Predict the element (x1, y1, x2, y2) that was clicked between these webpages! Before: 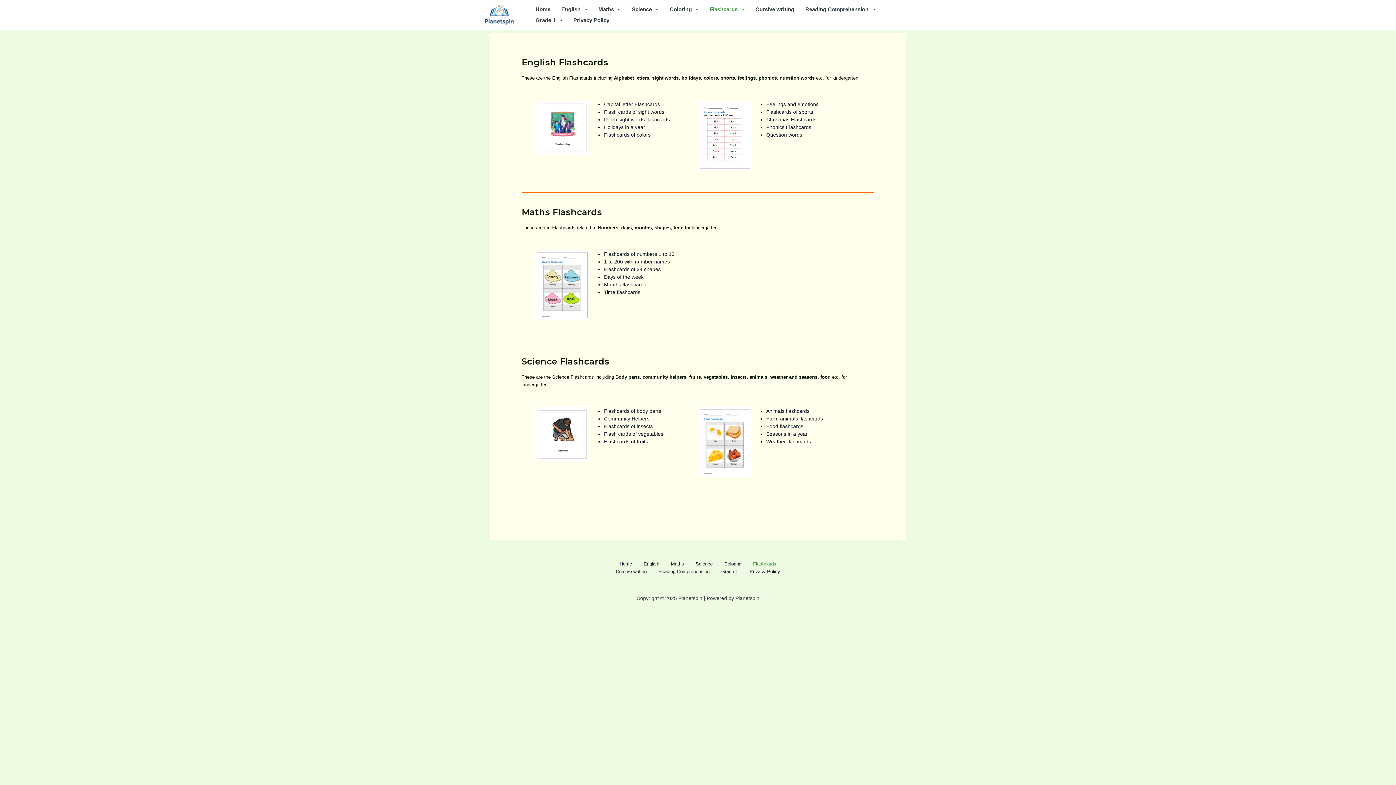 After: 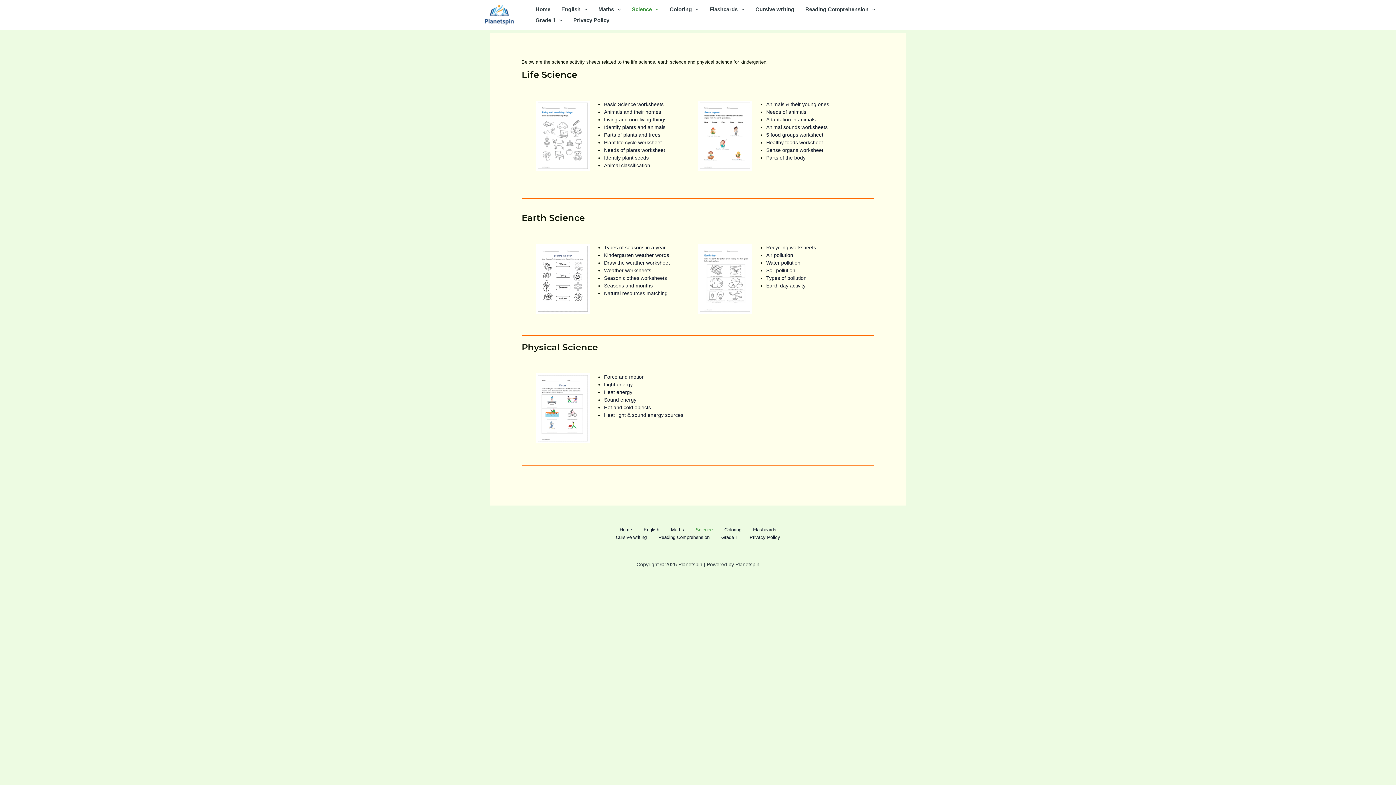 Action: label: Science bbox: (690, 560, 718, 567)